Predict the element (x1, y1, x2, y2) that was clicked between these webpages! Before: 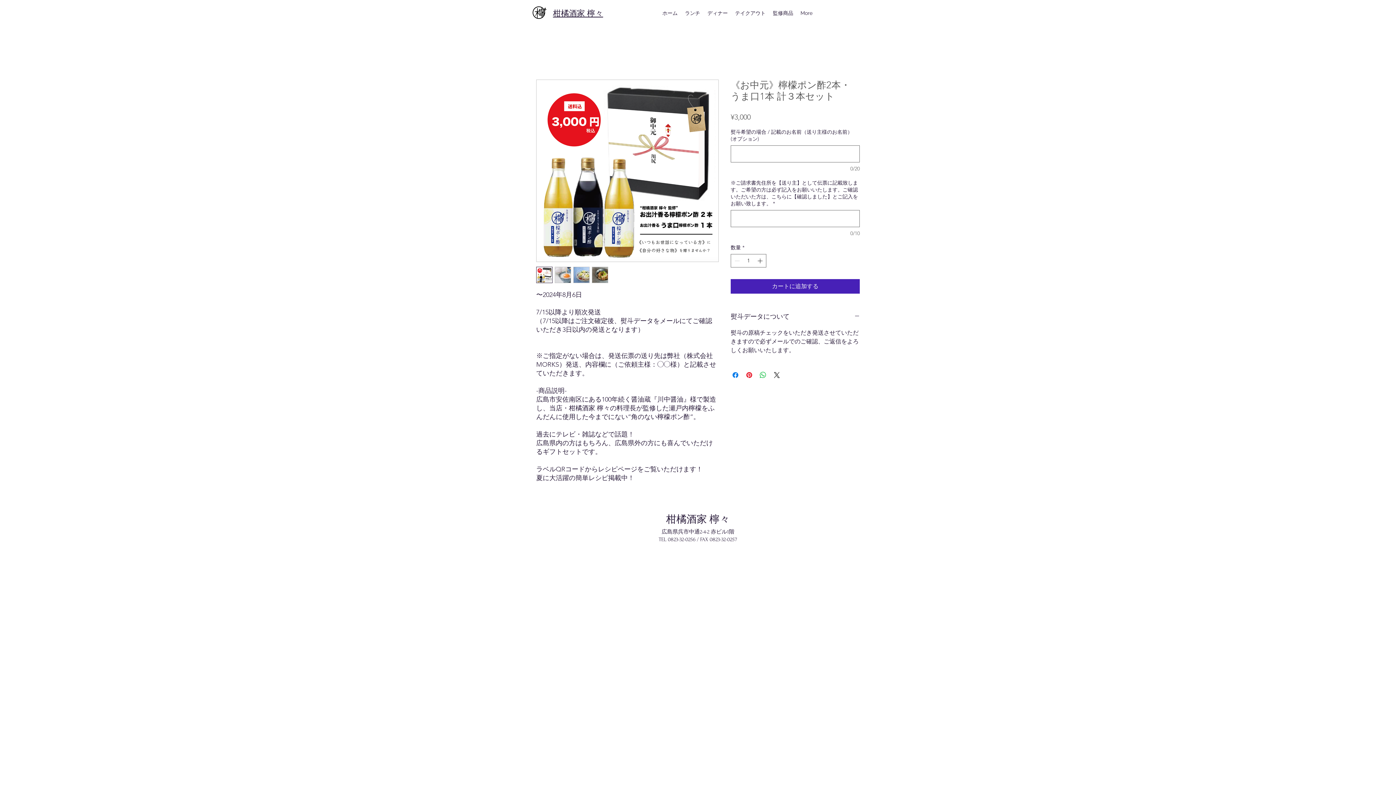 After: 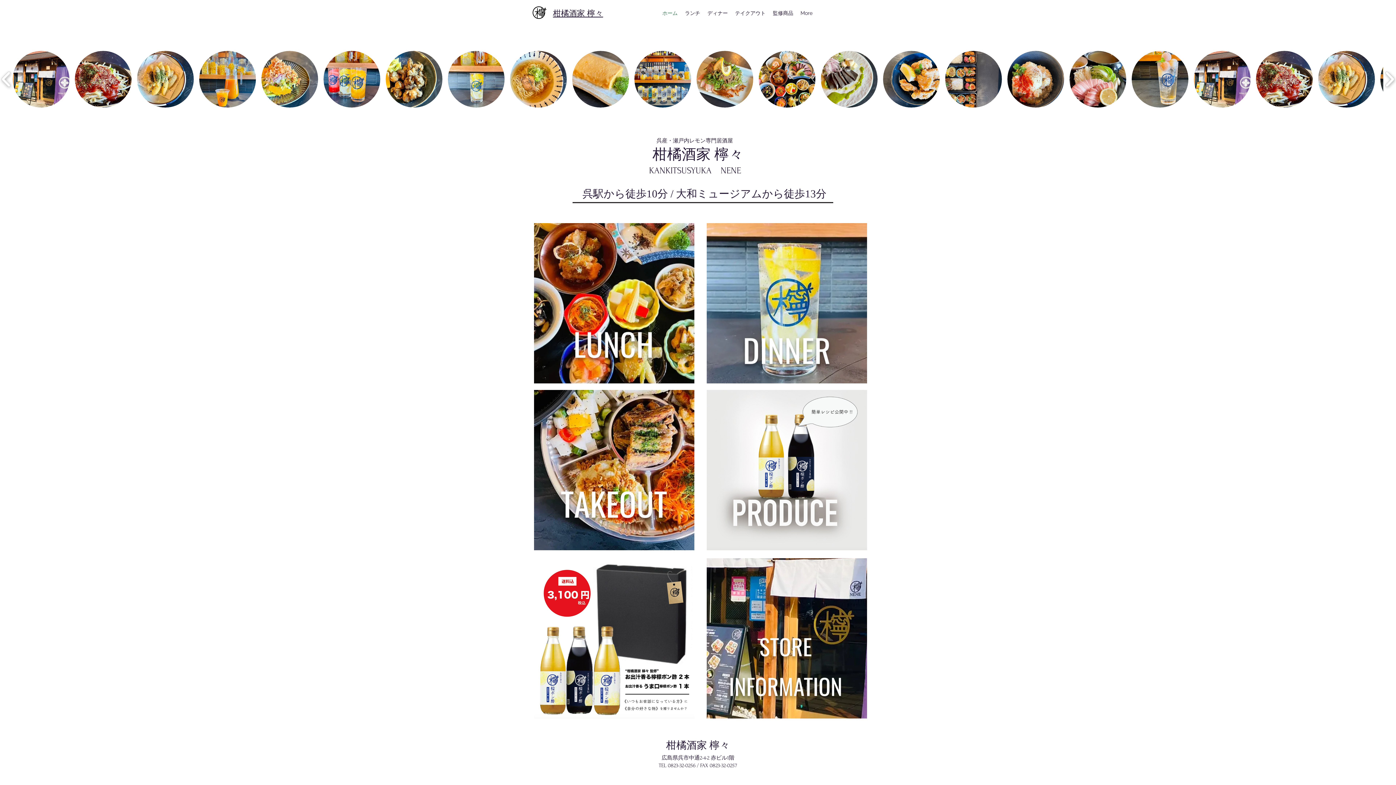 Action: bbox: (532, 5, 546, 19)